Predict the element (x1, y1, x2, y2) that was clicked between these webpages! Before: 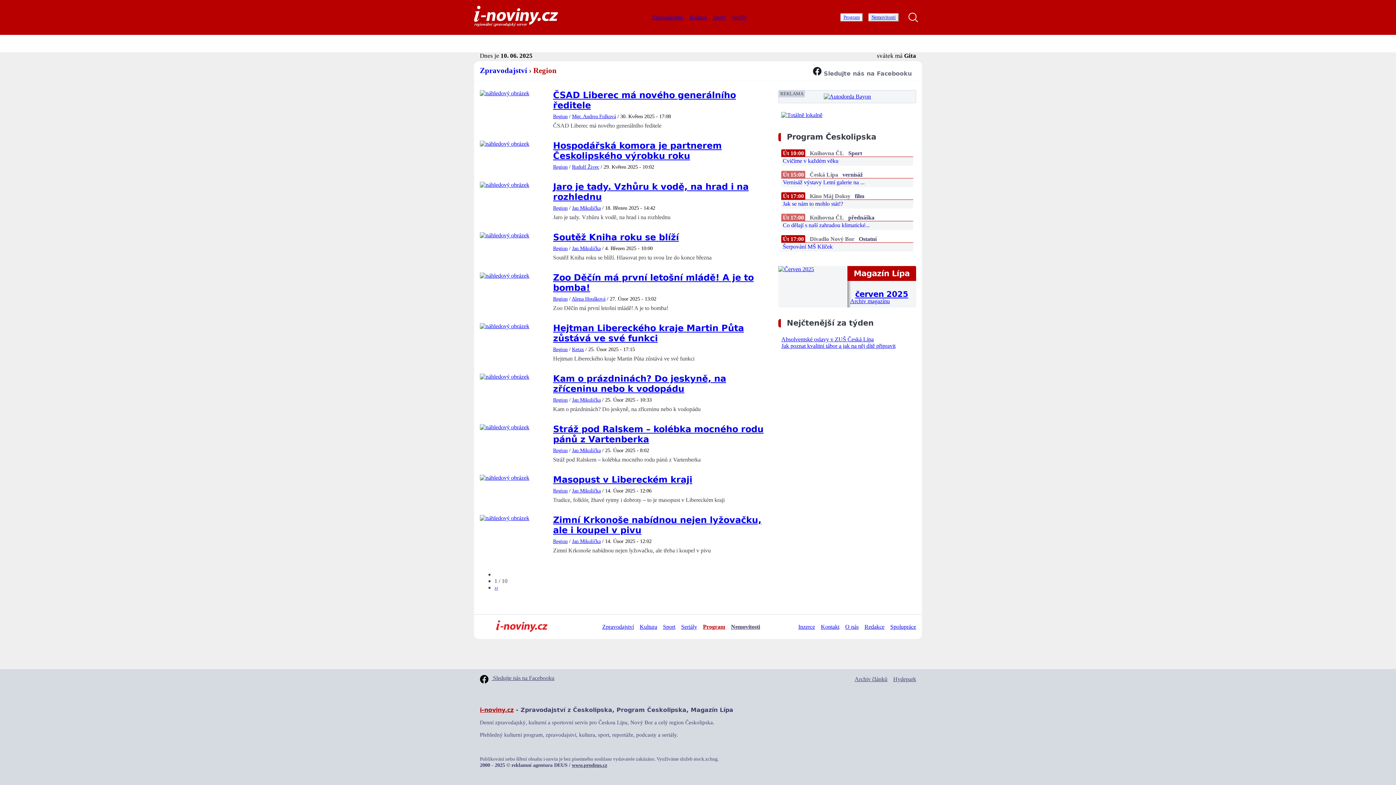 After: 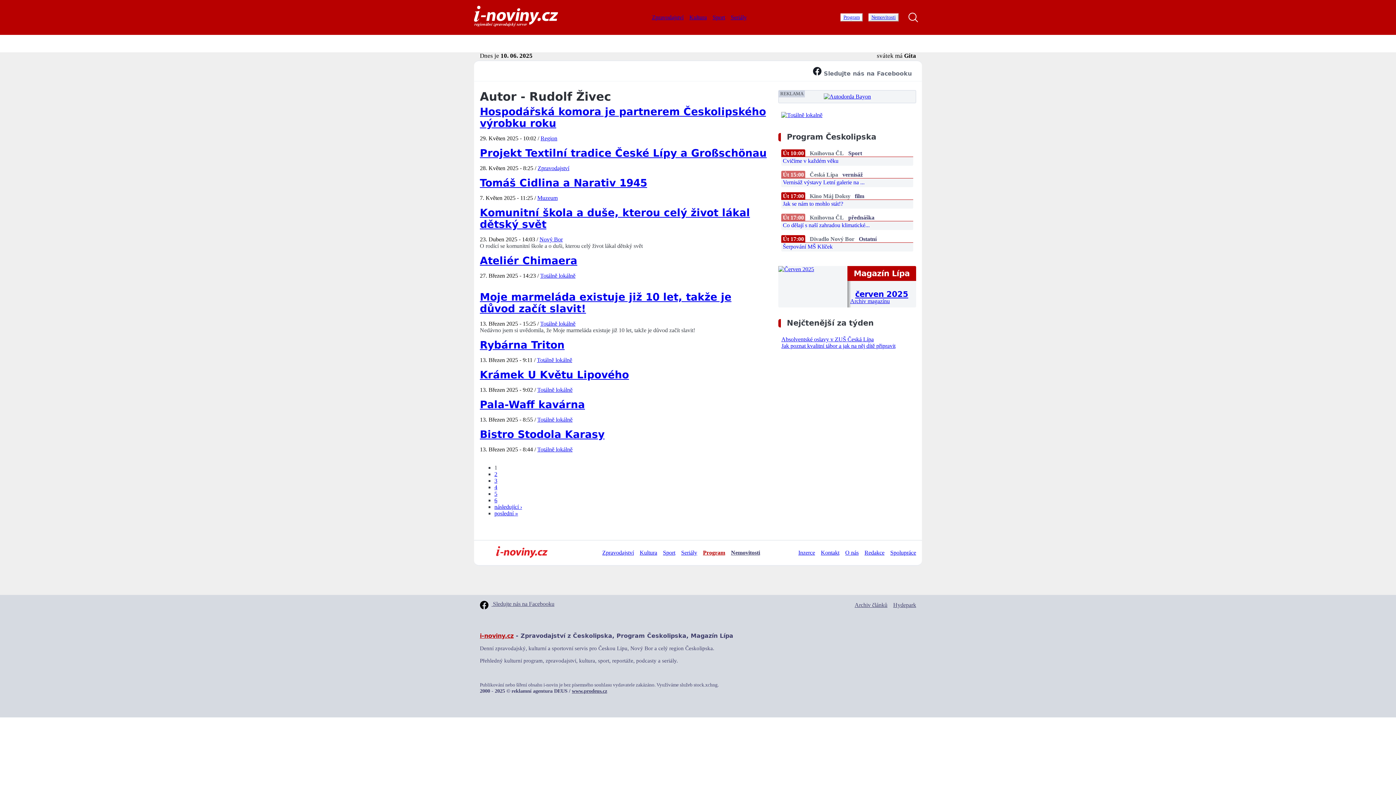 Action: label: Rudolf Živec bbox: (572, 164, 599, 169)